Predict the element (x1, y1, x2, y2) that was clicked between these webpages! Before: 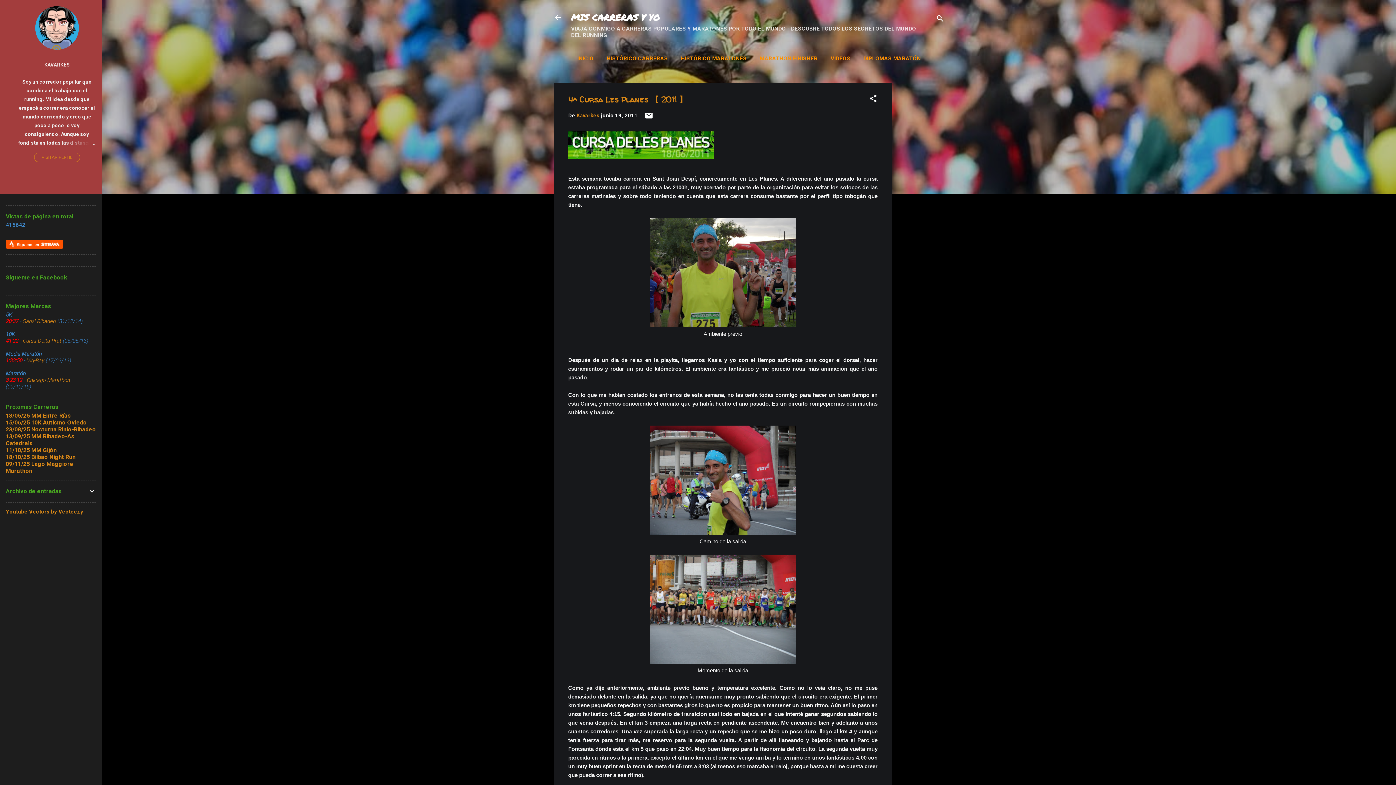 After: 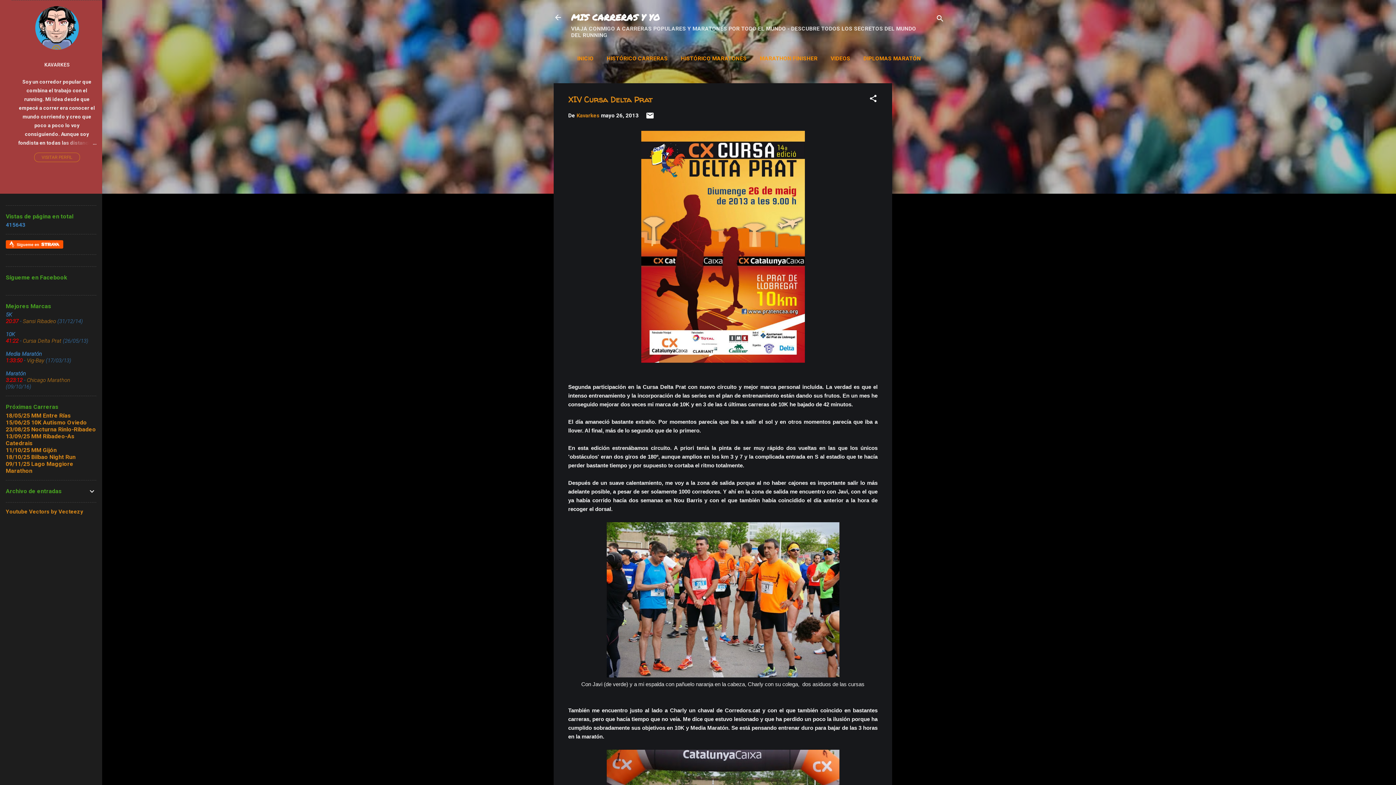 Action: bbox: (22, 337, 61, 344) label: Cursa Delta Prat